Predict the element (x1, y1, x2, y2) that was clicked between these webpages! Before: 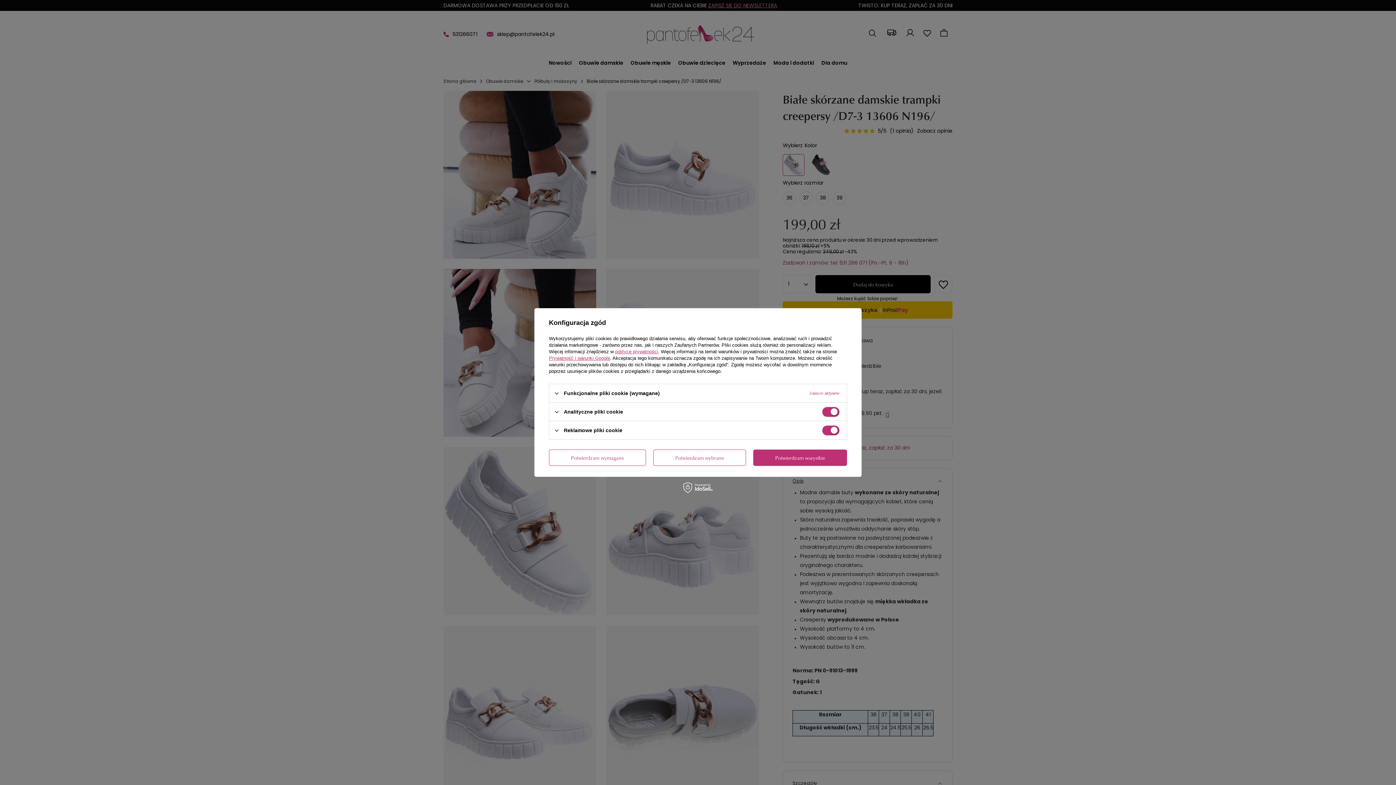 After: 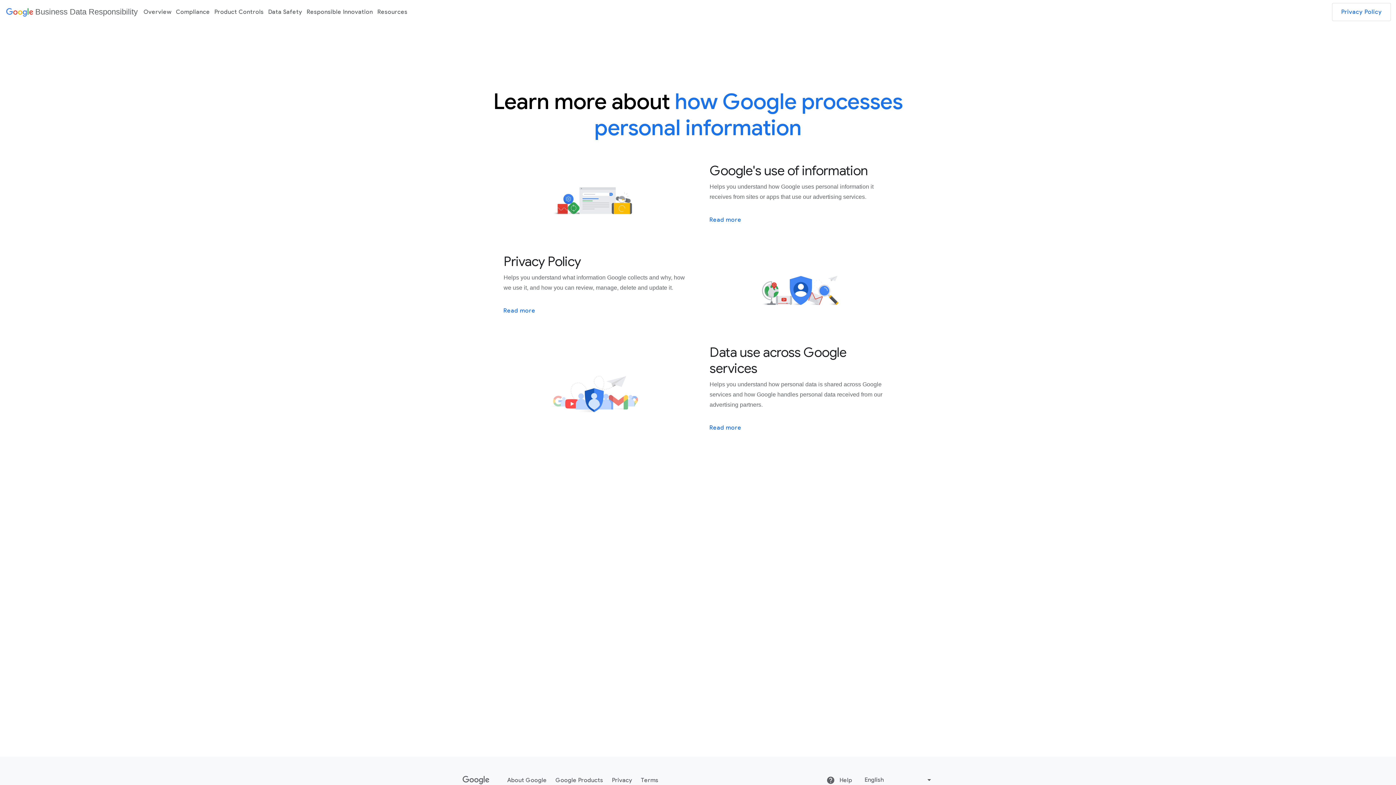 Action: label: Prywatność i warunki Google bbox: (549, 355, 610, 361)